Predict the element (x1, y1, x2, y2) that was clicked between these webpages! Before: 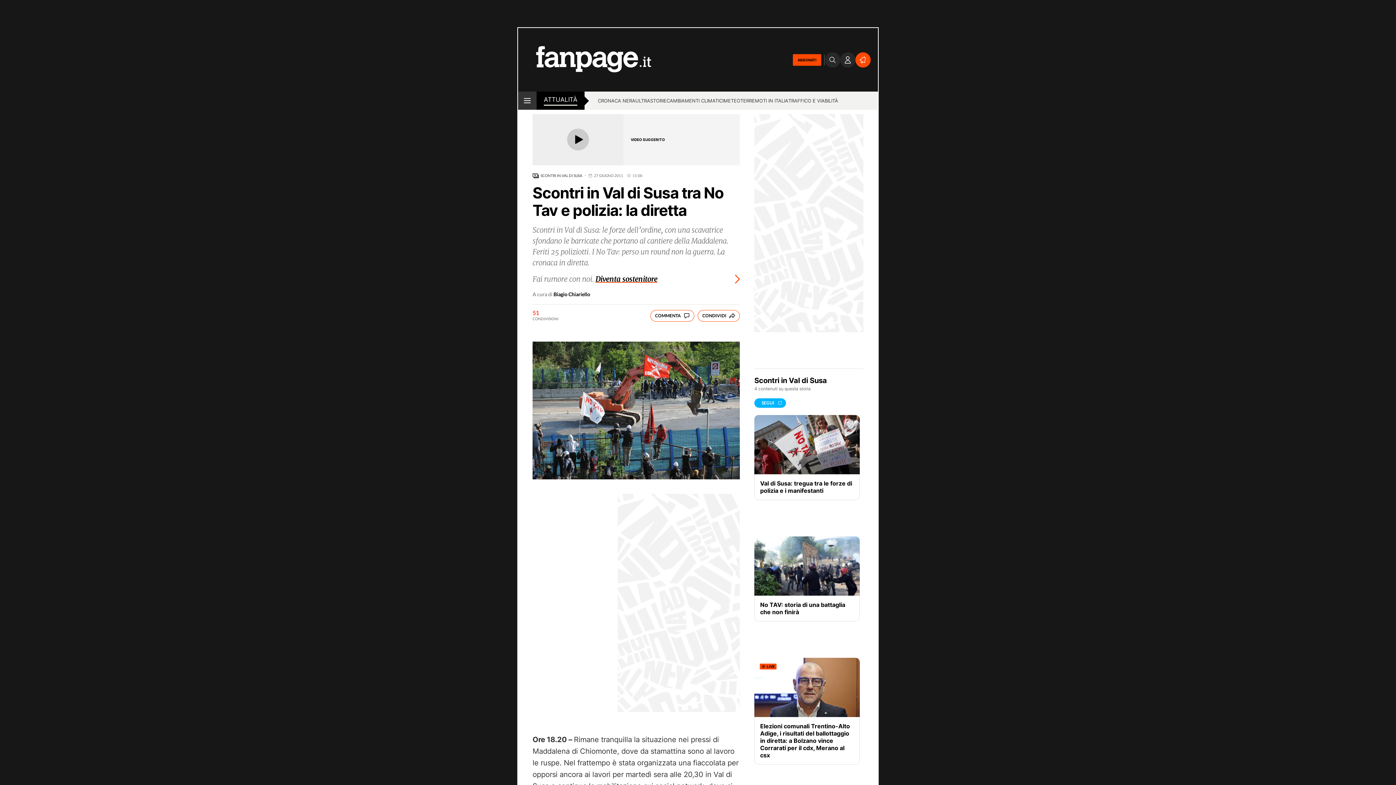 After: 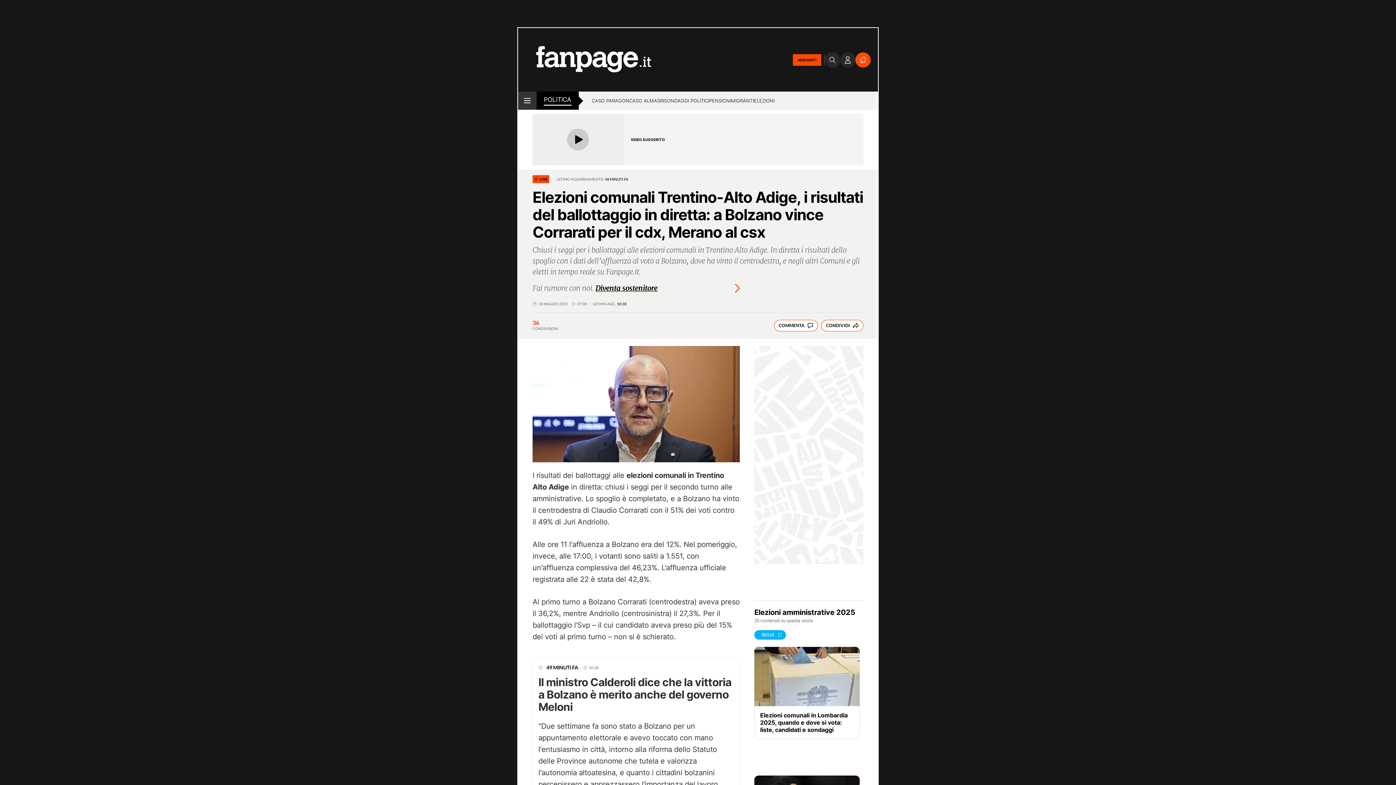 Action: bbox: (754, 658, 860, 717) label: LIVE